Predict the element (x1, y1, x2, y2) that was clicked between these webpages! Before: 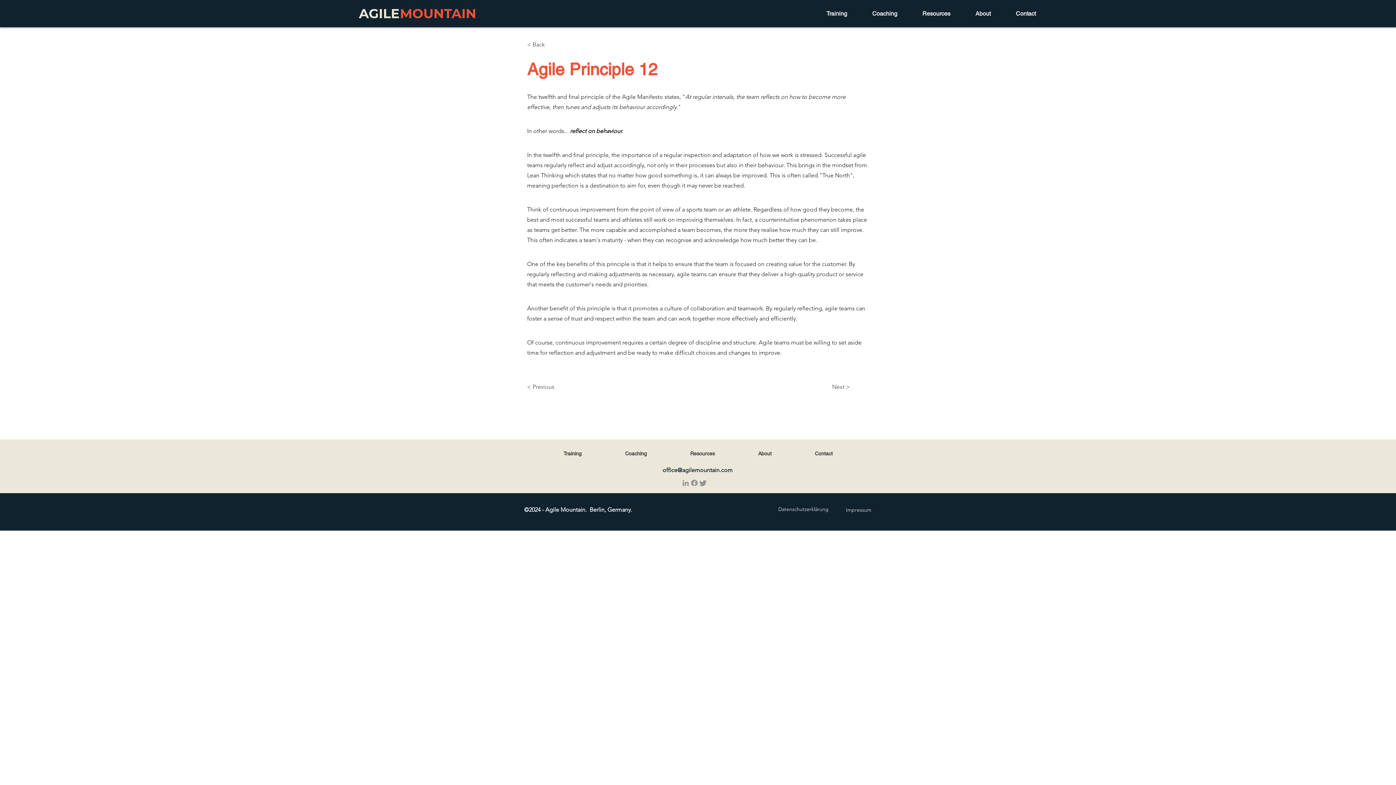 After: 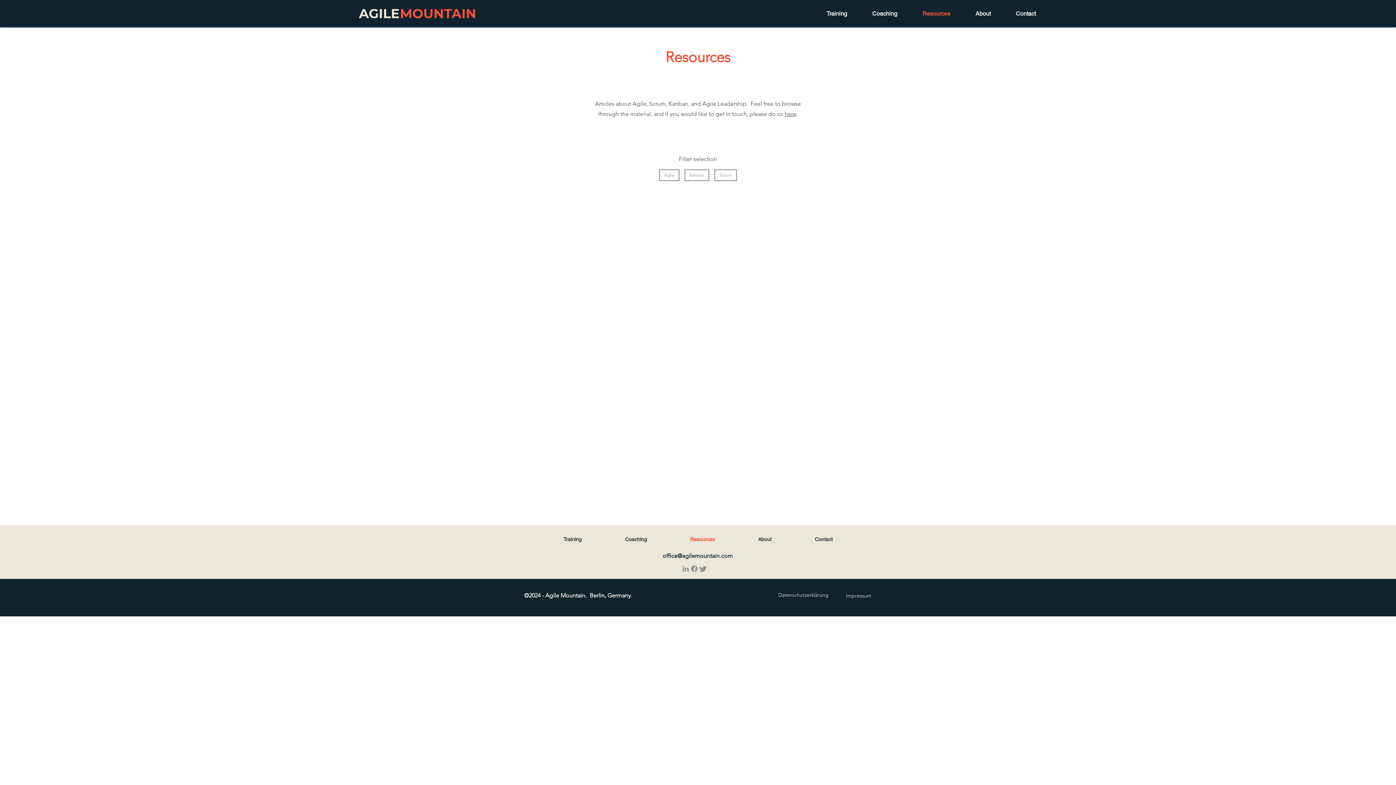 Action: bbox: (668, 448, 736, 459) label: Resources